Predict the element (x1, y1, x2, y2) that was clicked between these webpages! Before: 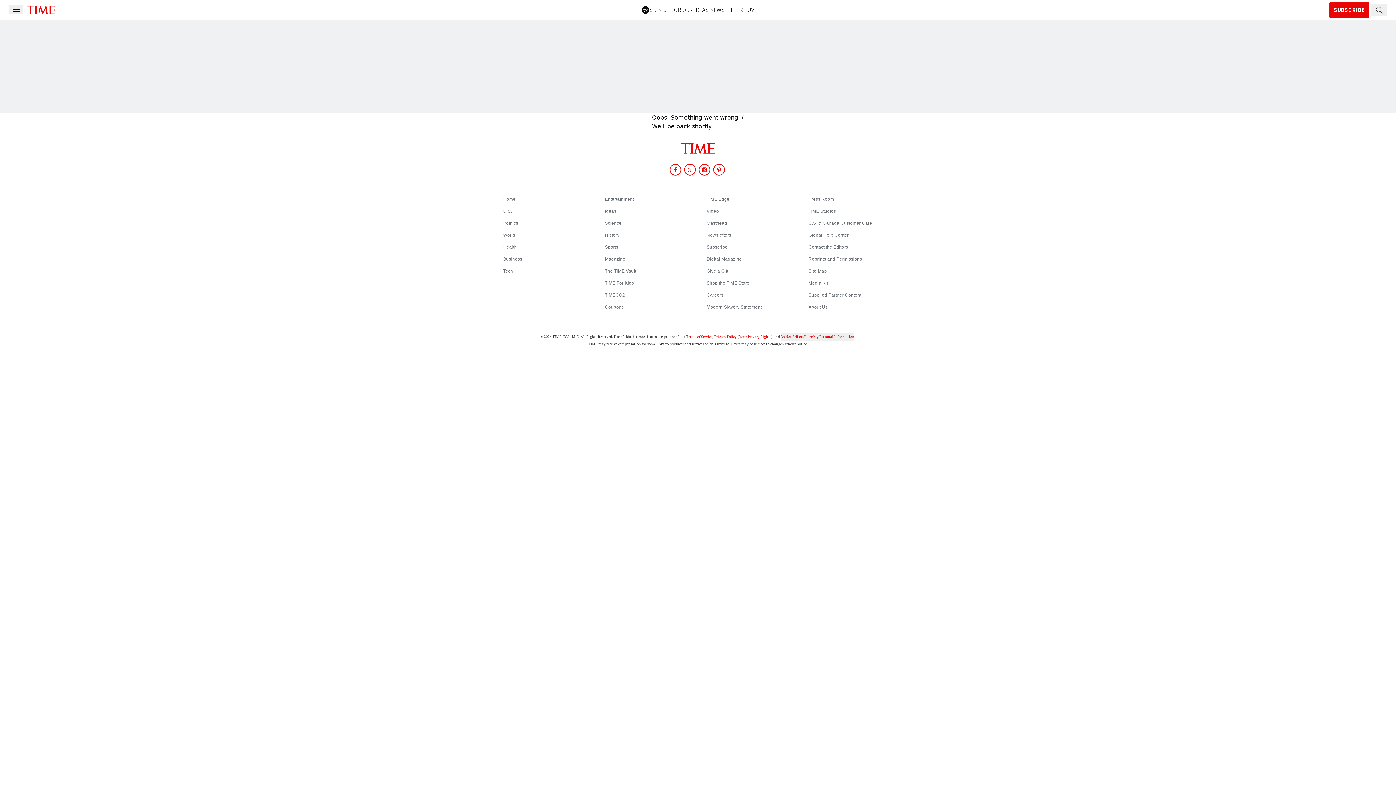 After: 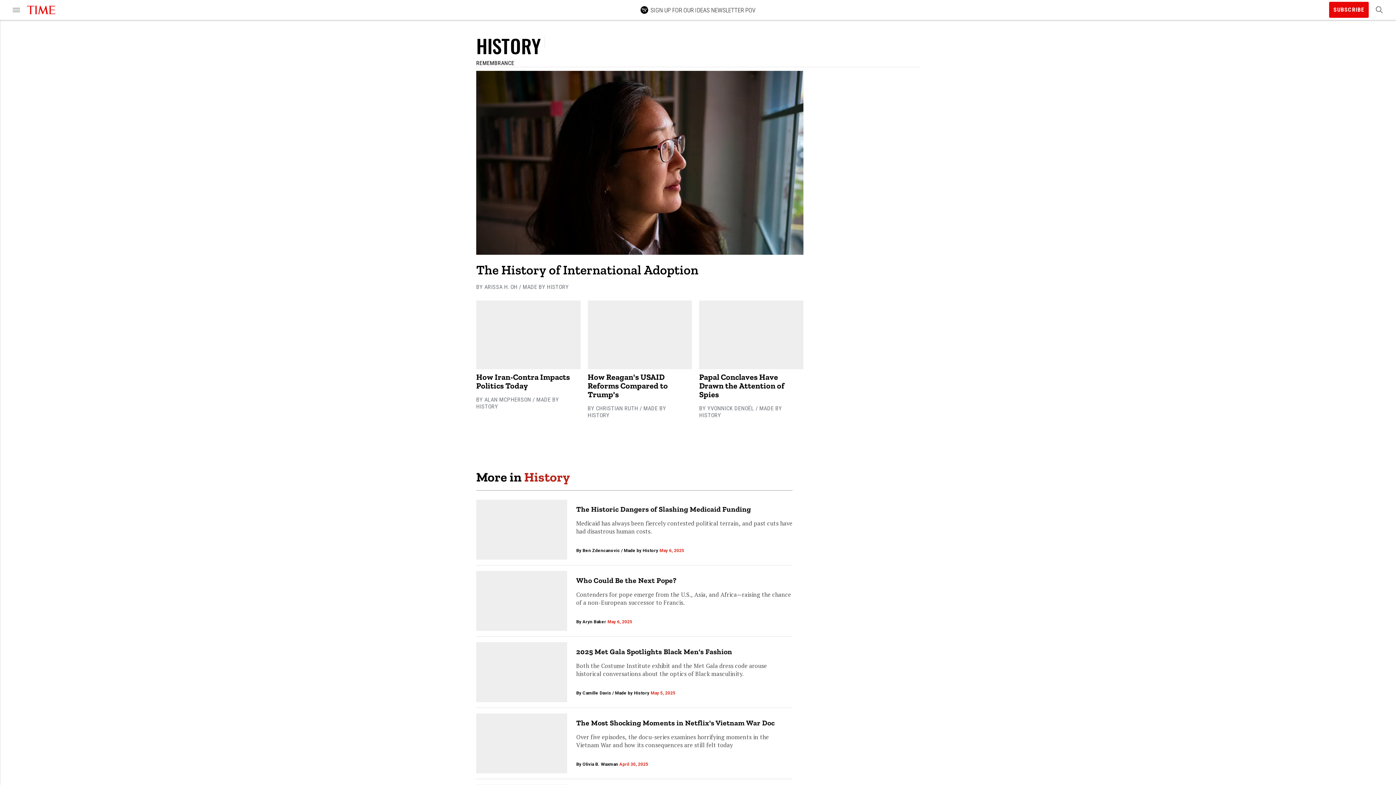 Action: label: History bbox: (605, 232, 619, 237)